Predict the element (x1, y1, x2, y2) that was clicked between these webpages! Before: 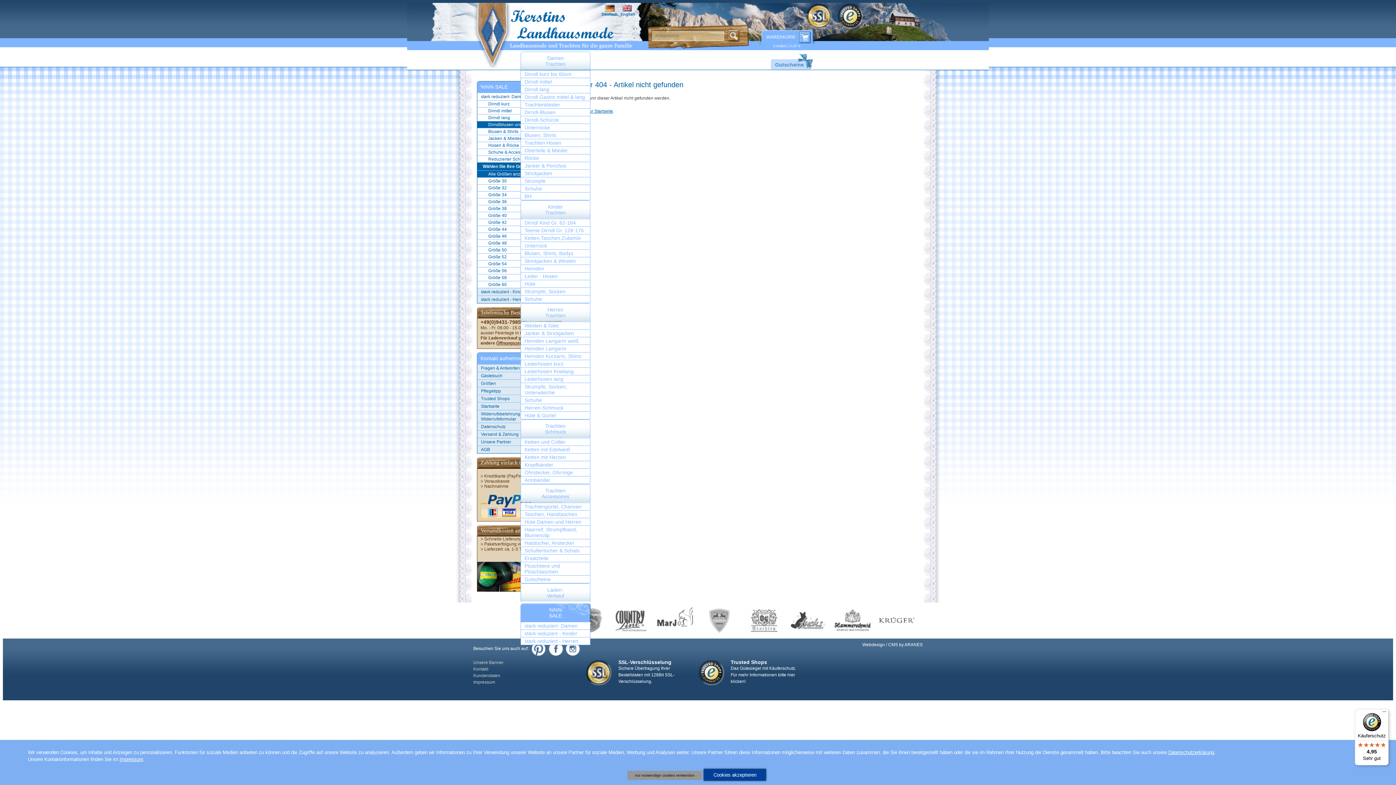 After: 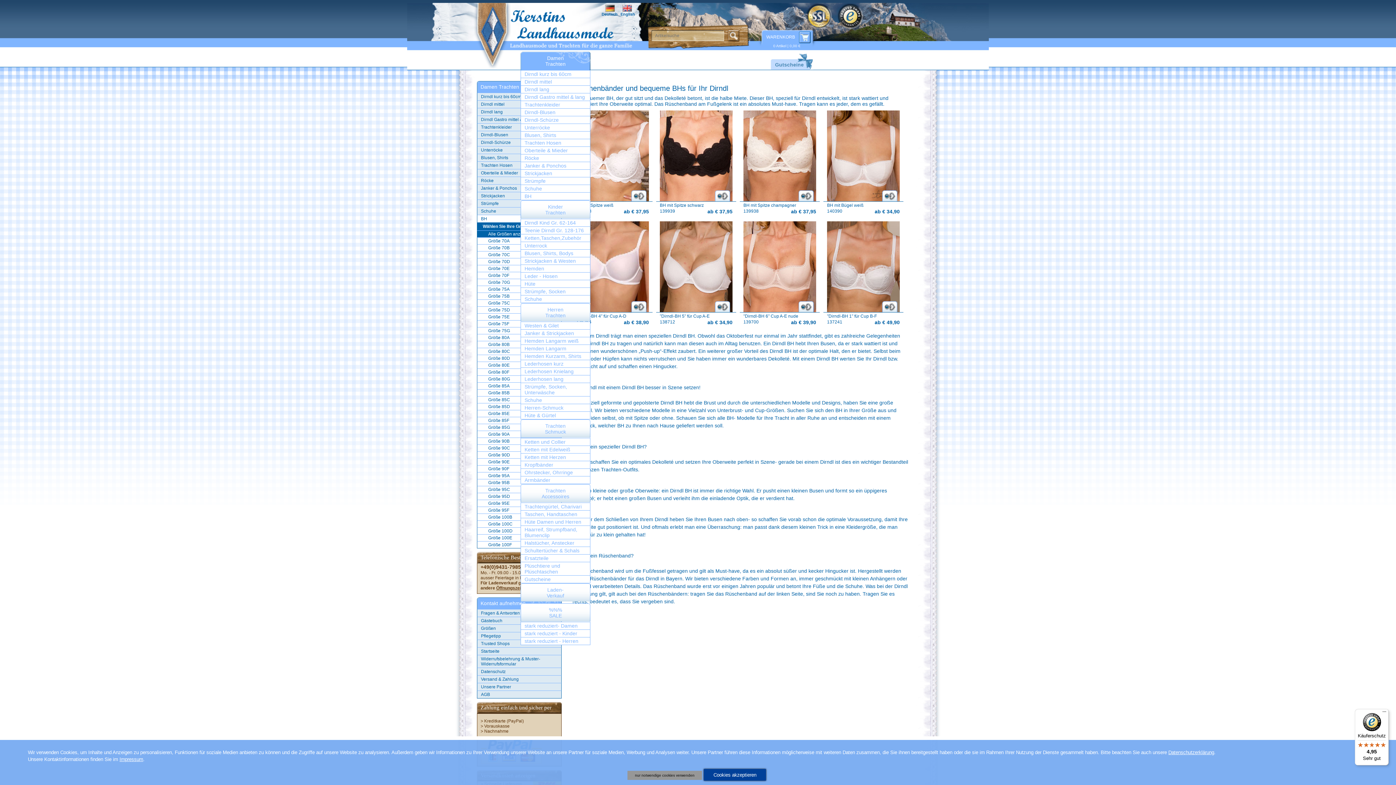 Action: bbox: (520, 192, 590, 200) label: BH